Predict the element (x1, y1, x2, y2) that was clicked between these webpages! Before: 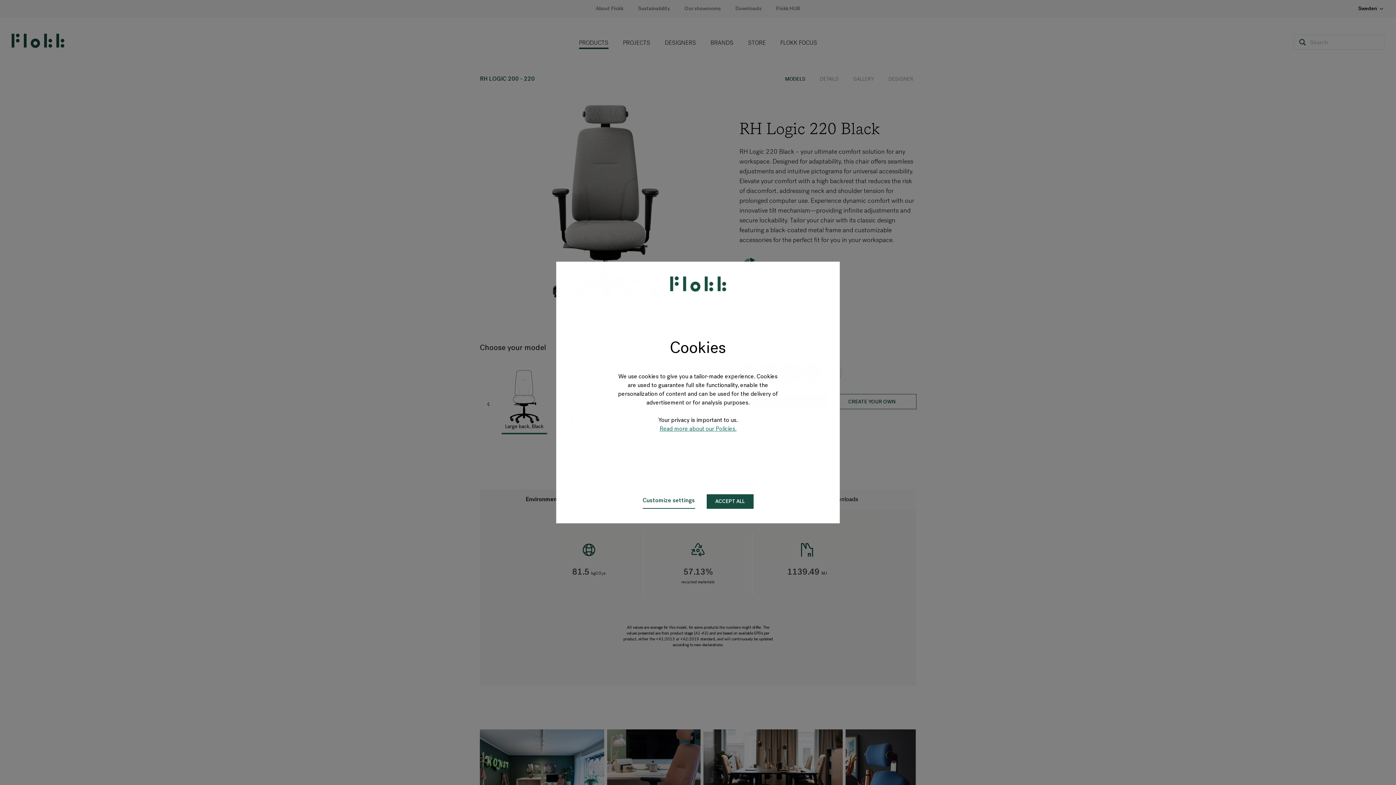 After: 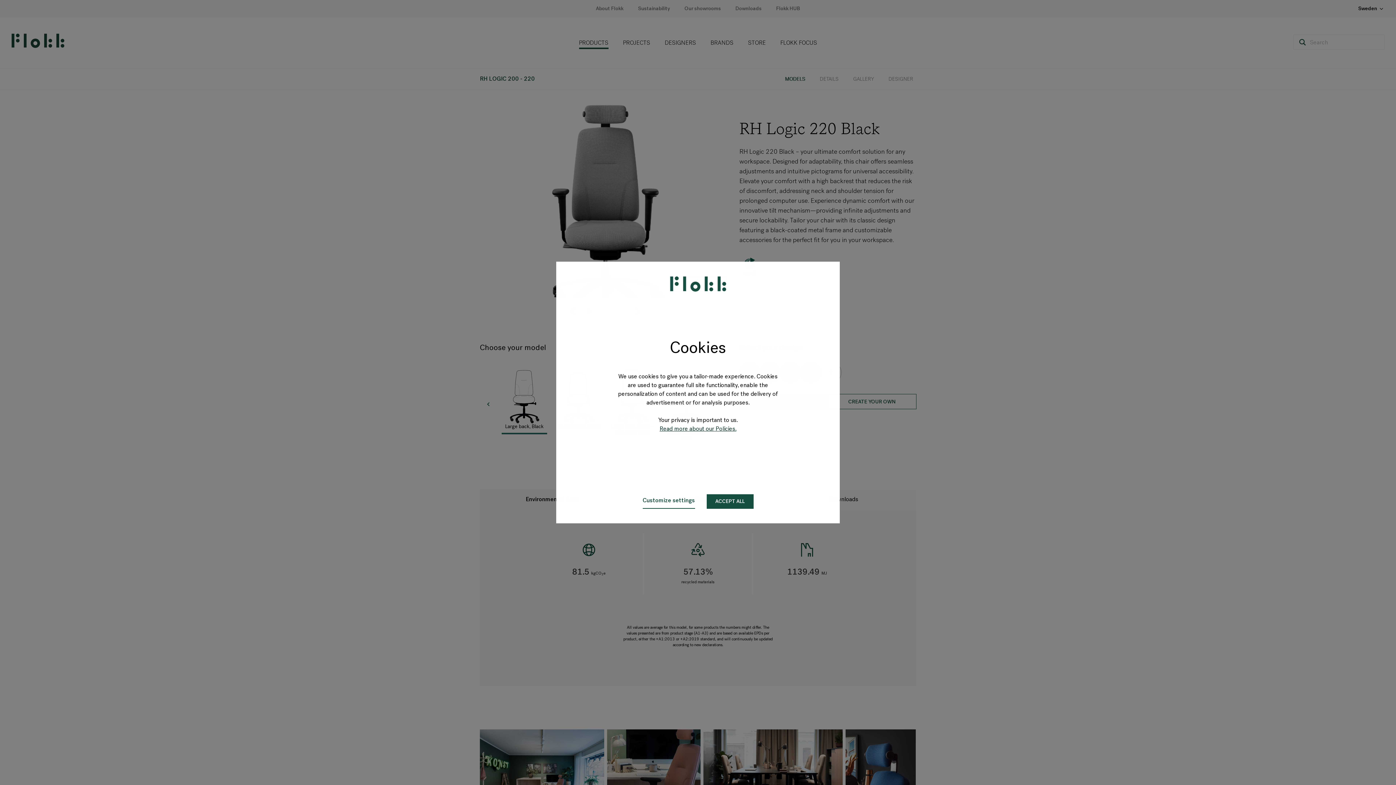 Action: label: Read more about our Policies. bbox: (659, 426, 736, 432)